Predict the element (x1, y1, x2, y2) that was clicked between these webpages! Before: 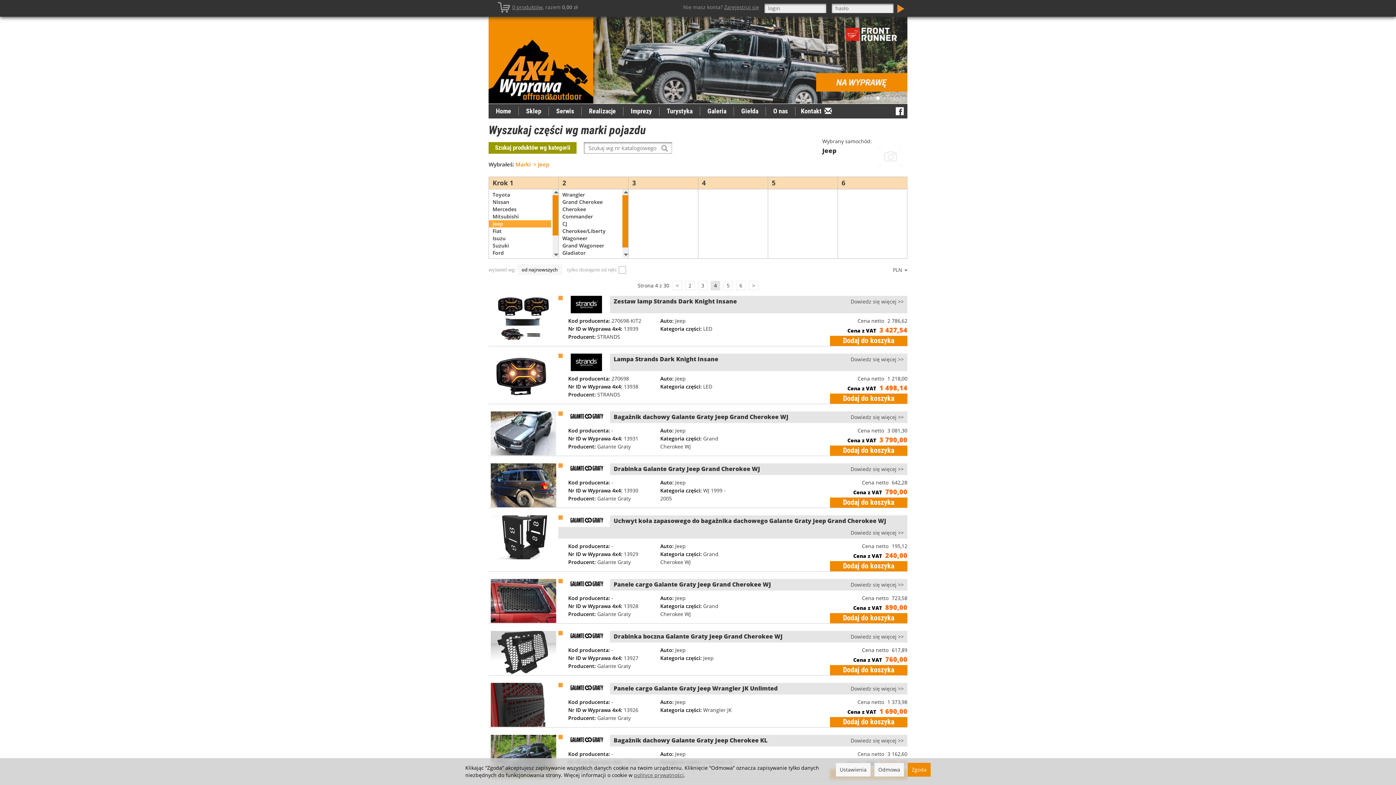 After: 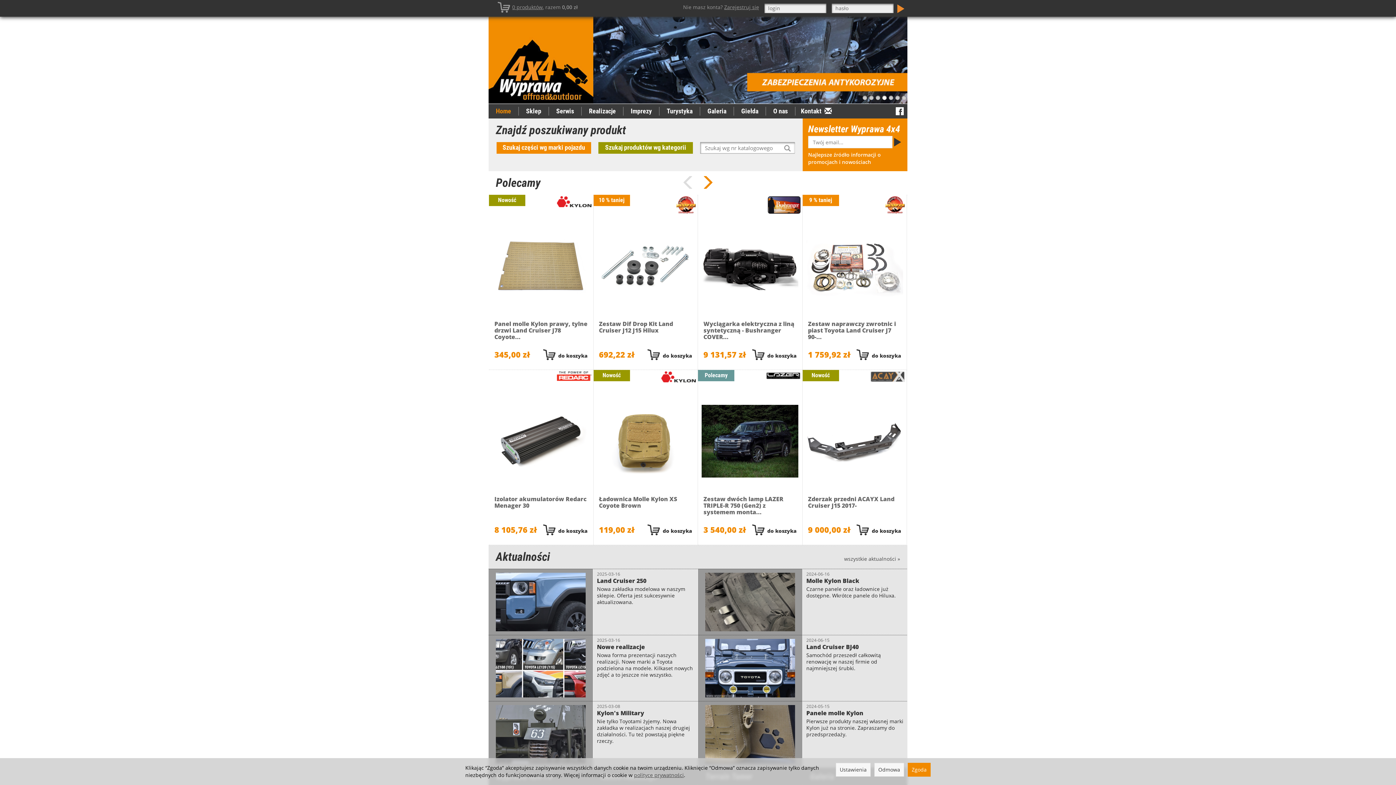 Action: bbox: (488, 16, 593, 103)